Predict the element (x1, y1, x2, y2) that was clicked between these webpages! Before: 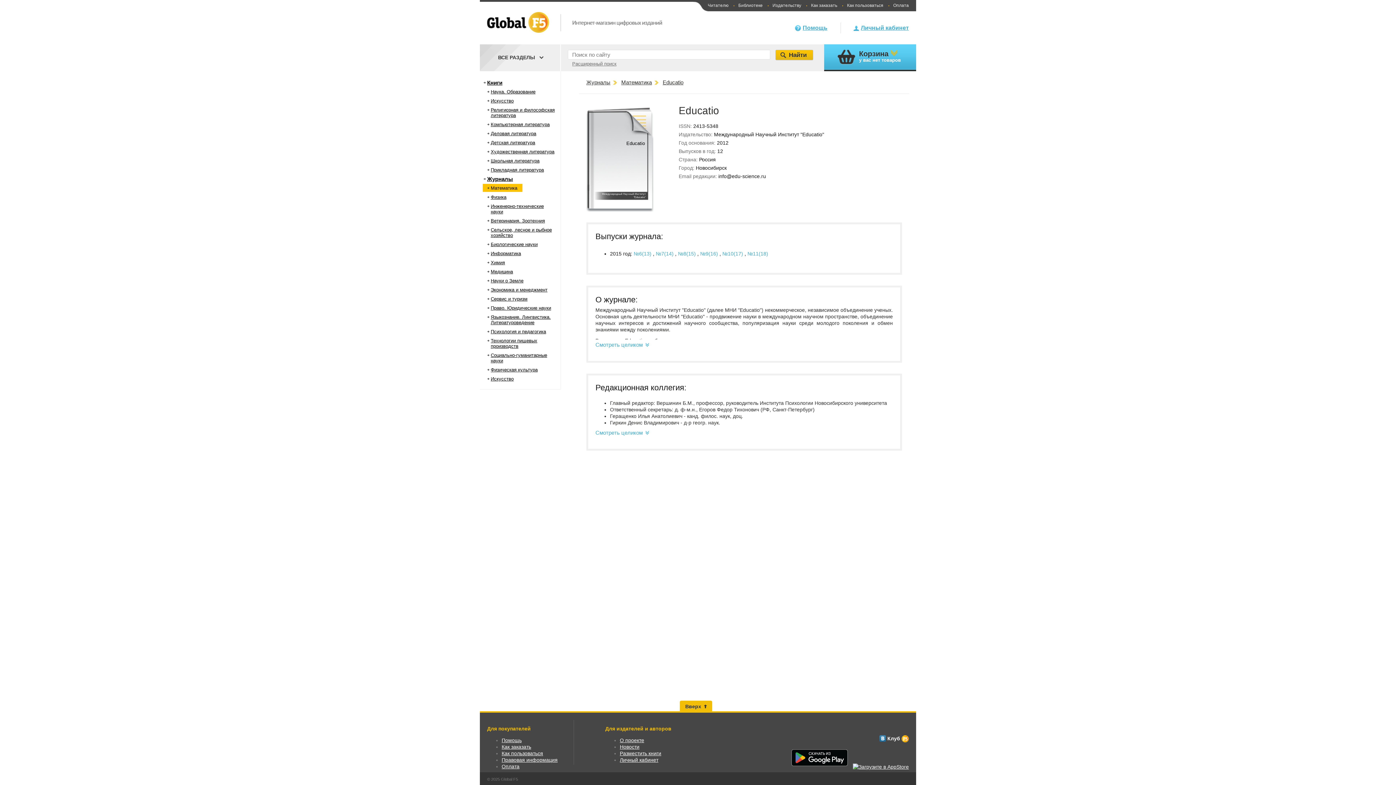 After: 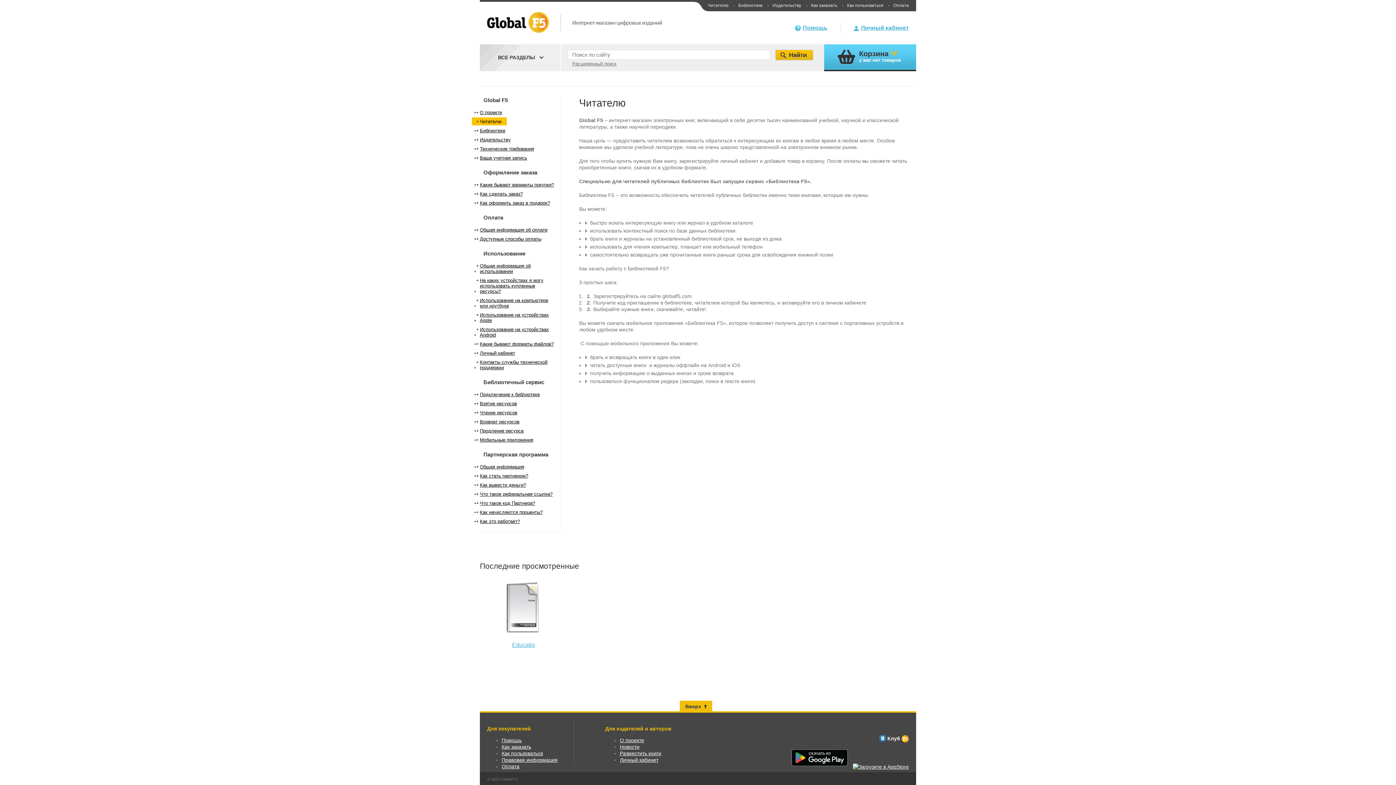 Action: label: Читателю bbox: (708, 0, 728, 11)